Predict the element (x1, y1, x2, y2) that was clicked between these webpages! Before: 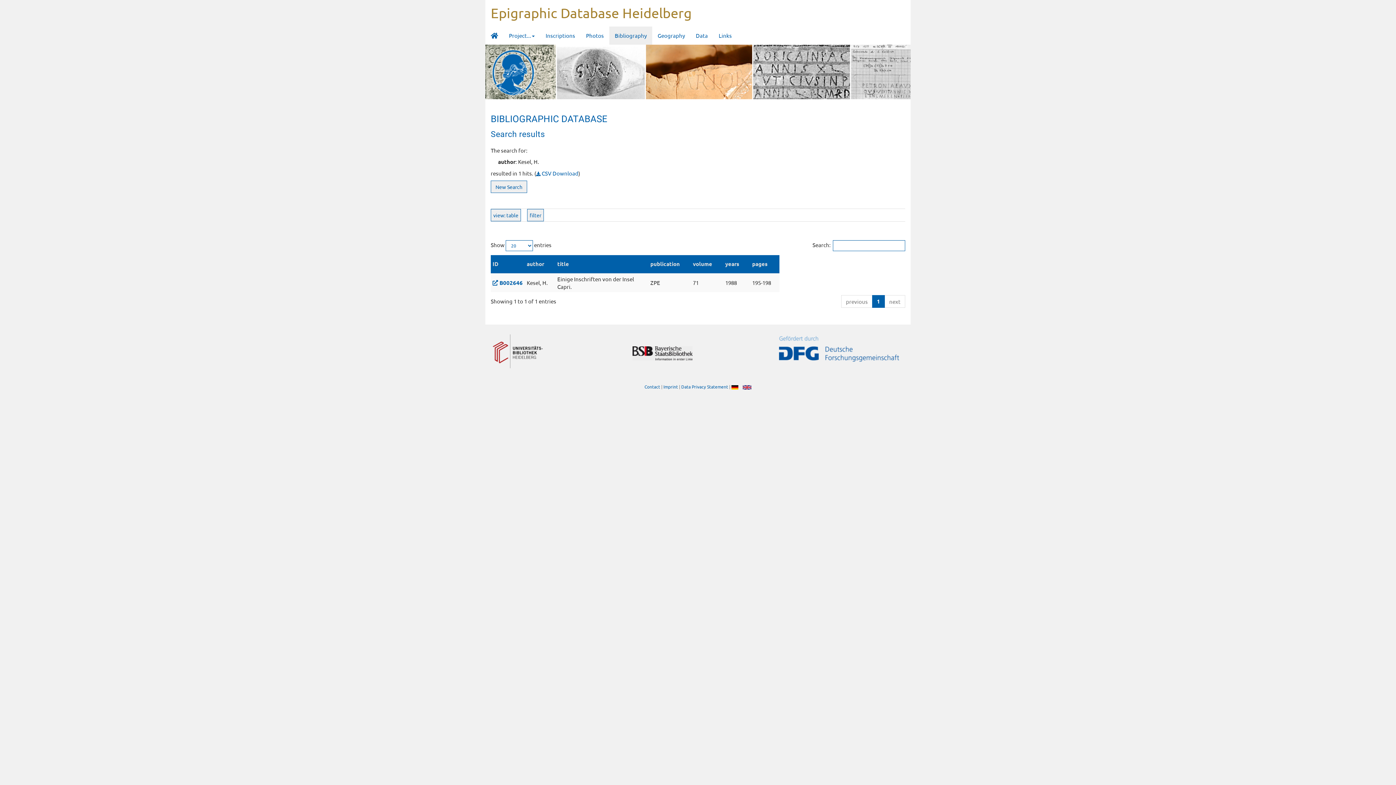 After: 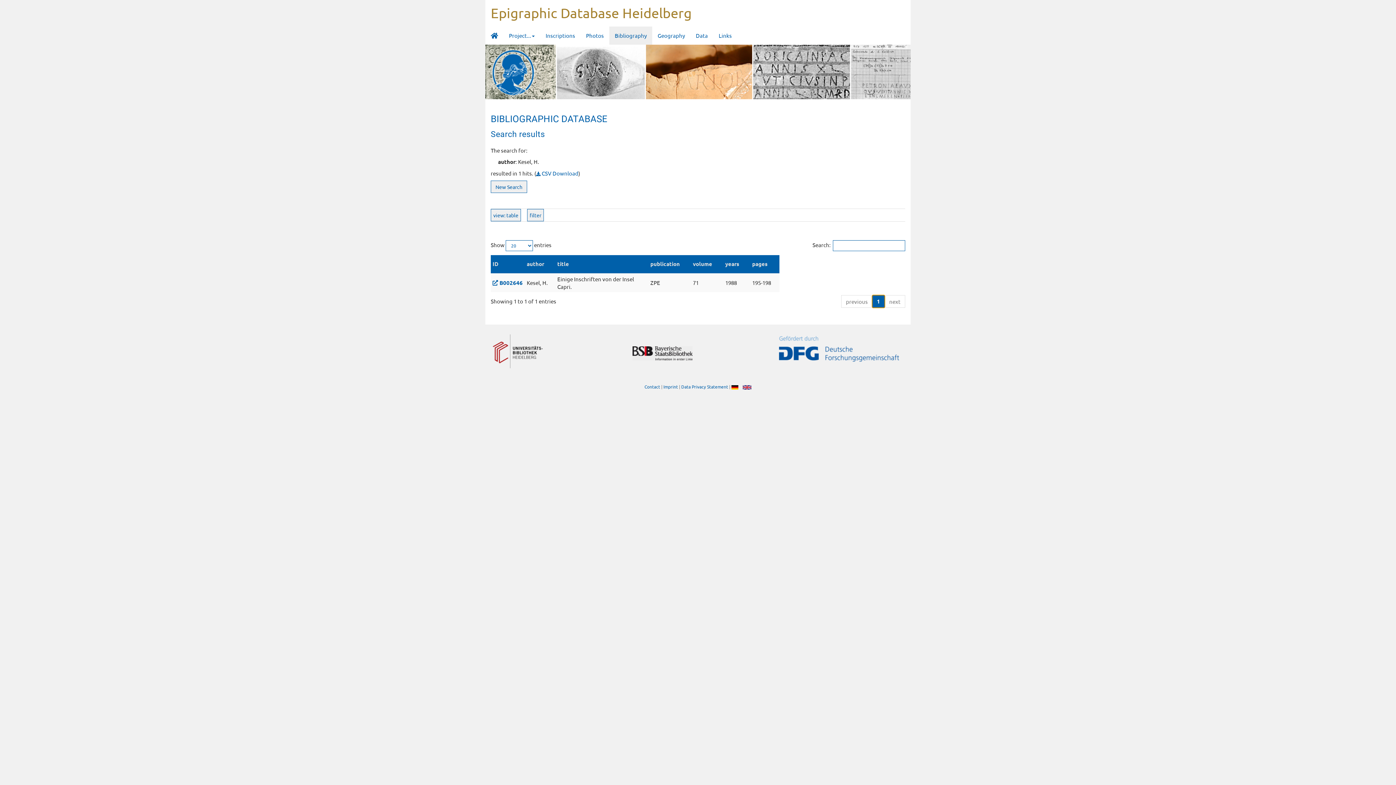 Action: label: 1 bbox: (872, 295, 885, 308)